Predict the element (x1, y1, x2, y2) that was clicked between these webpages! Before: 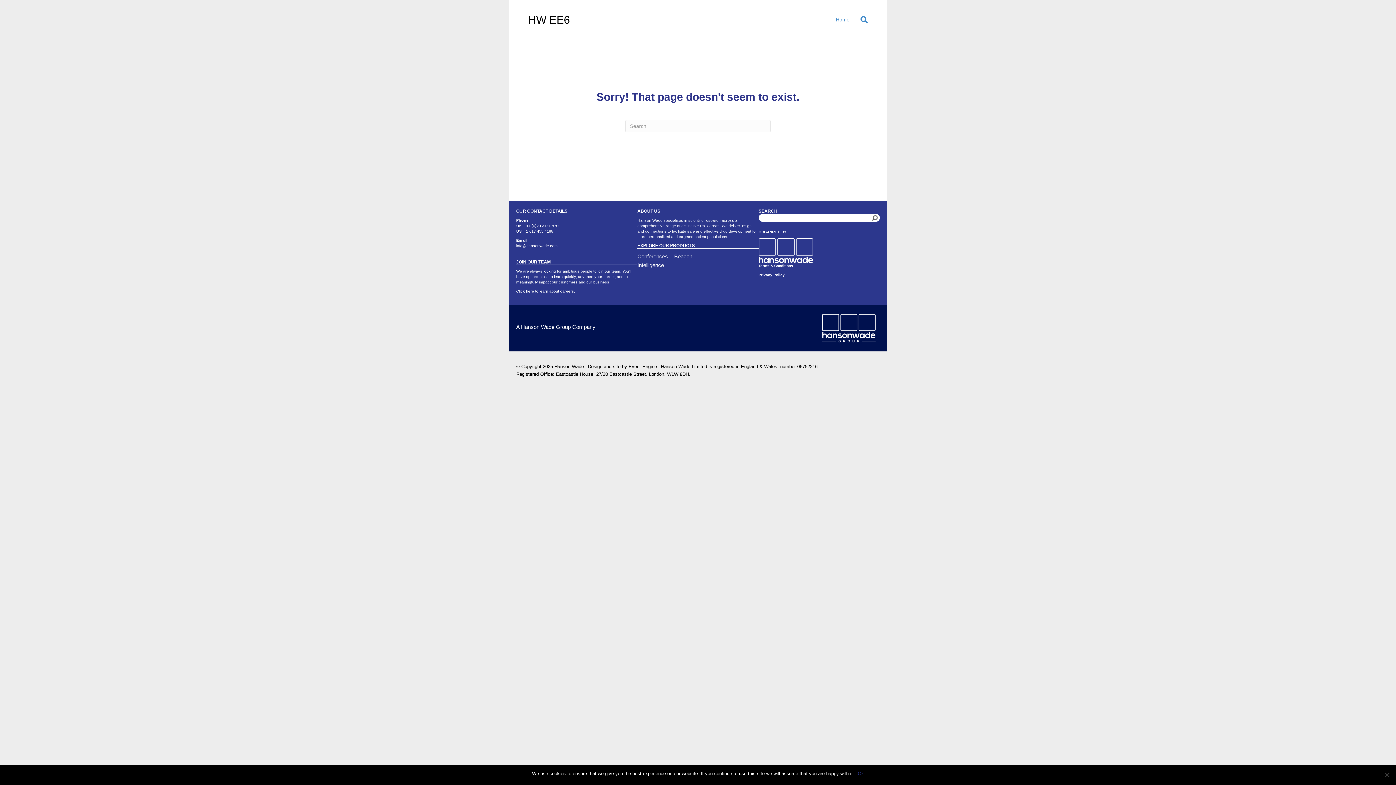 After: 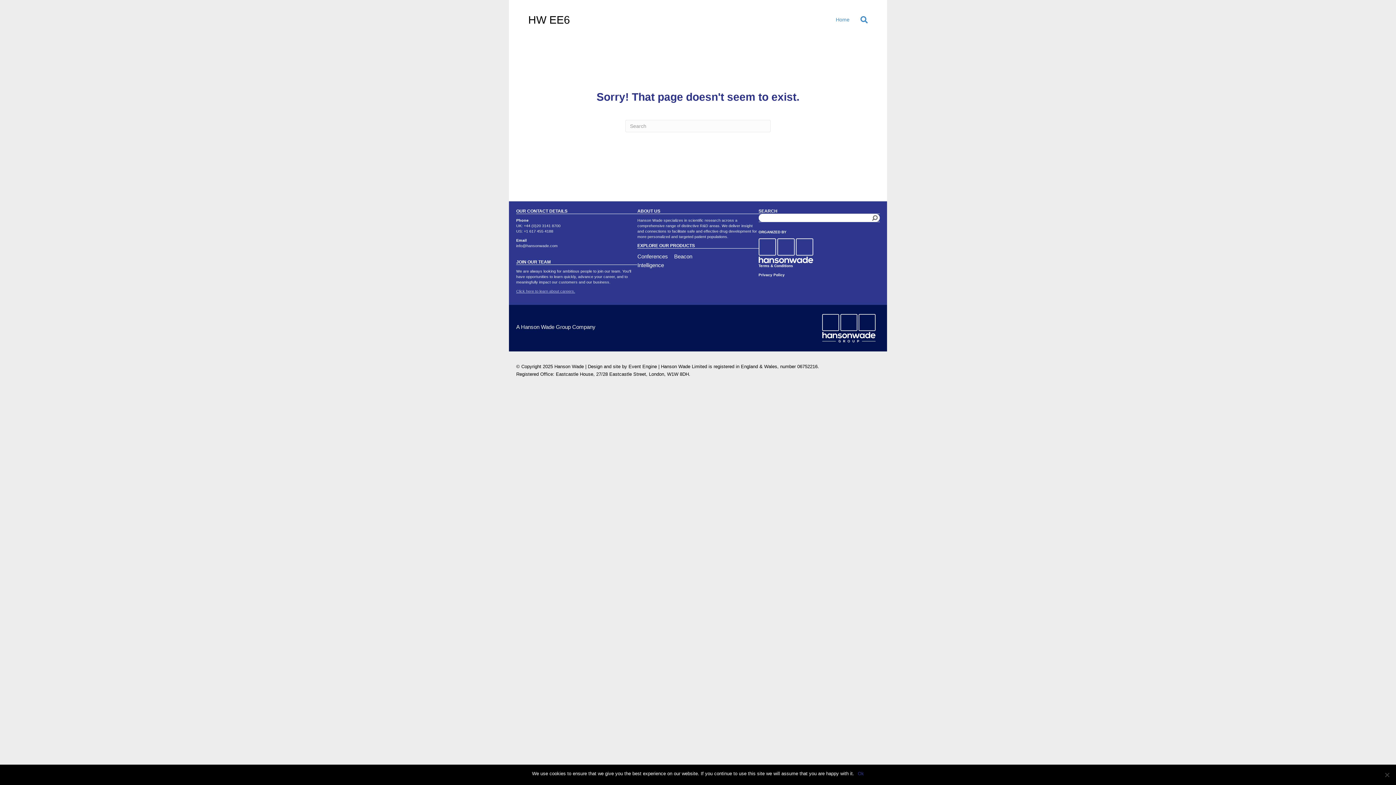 Action: bbox: (516, 289, 575, 293) label: Click here to learn about careers.